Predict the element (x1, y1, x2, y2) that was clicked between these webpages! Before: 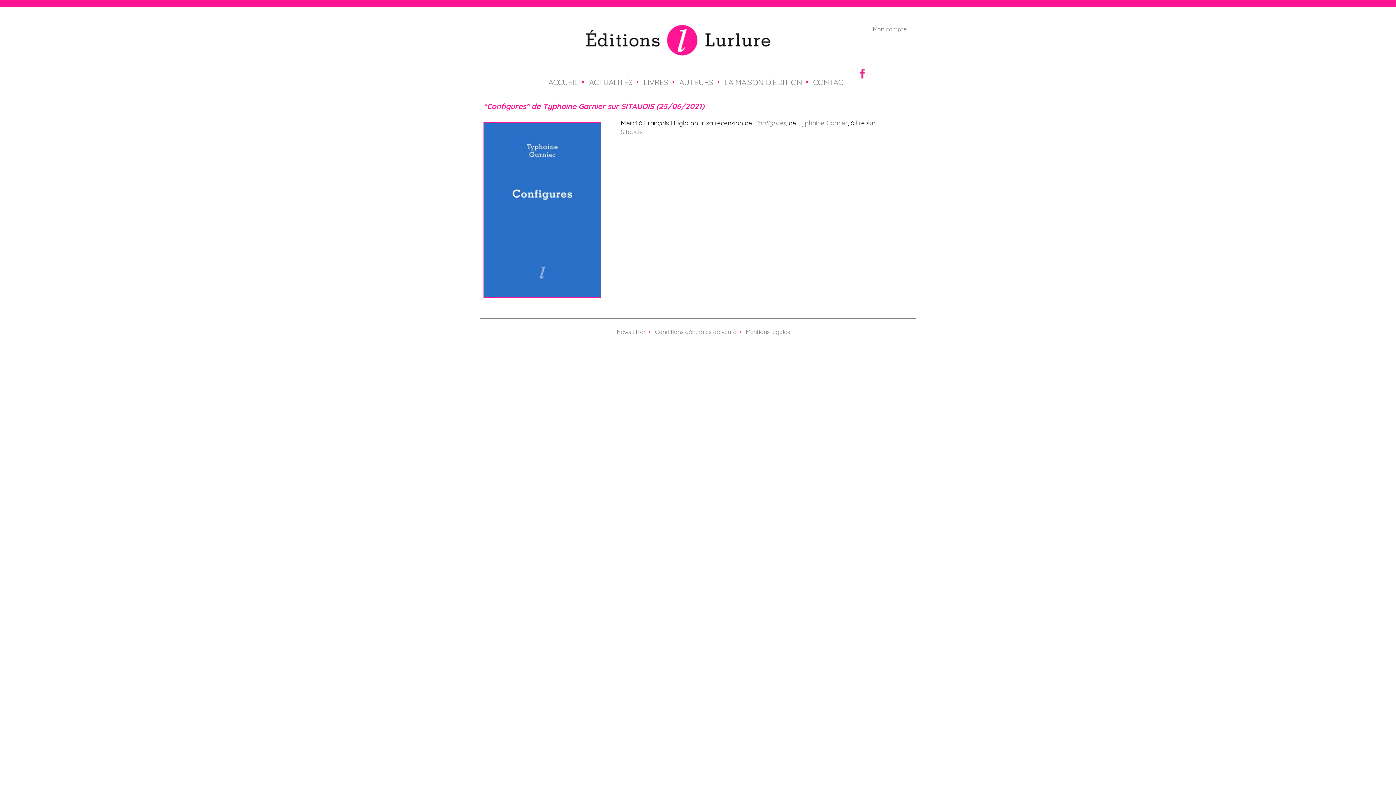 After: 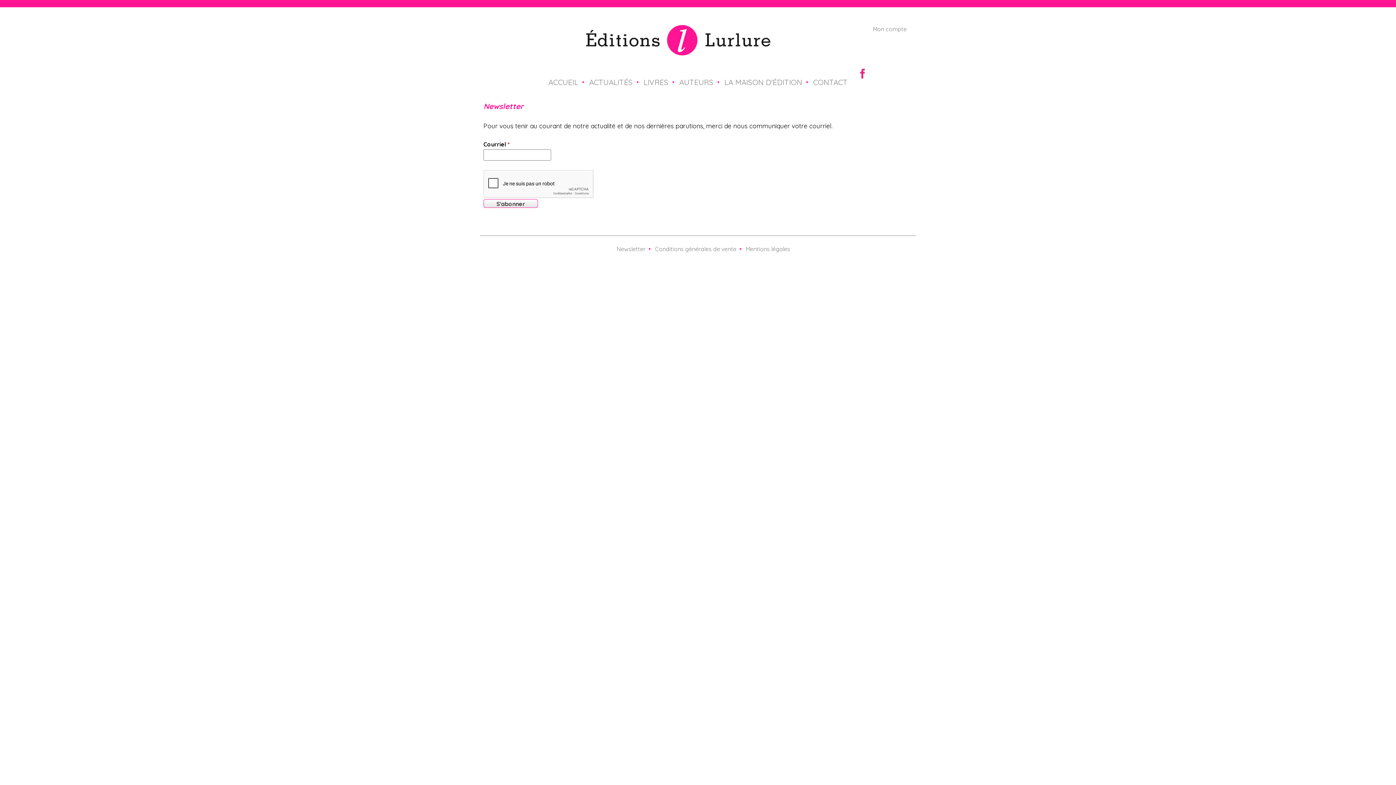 Action: bbox: (616, 328, 645, 335) label: Newsletter